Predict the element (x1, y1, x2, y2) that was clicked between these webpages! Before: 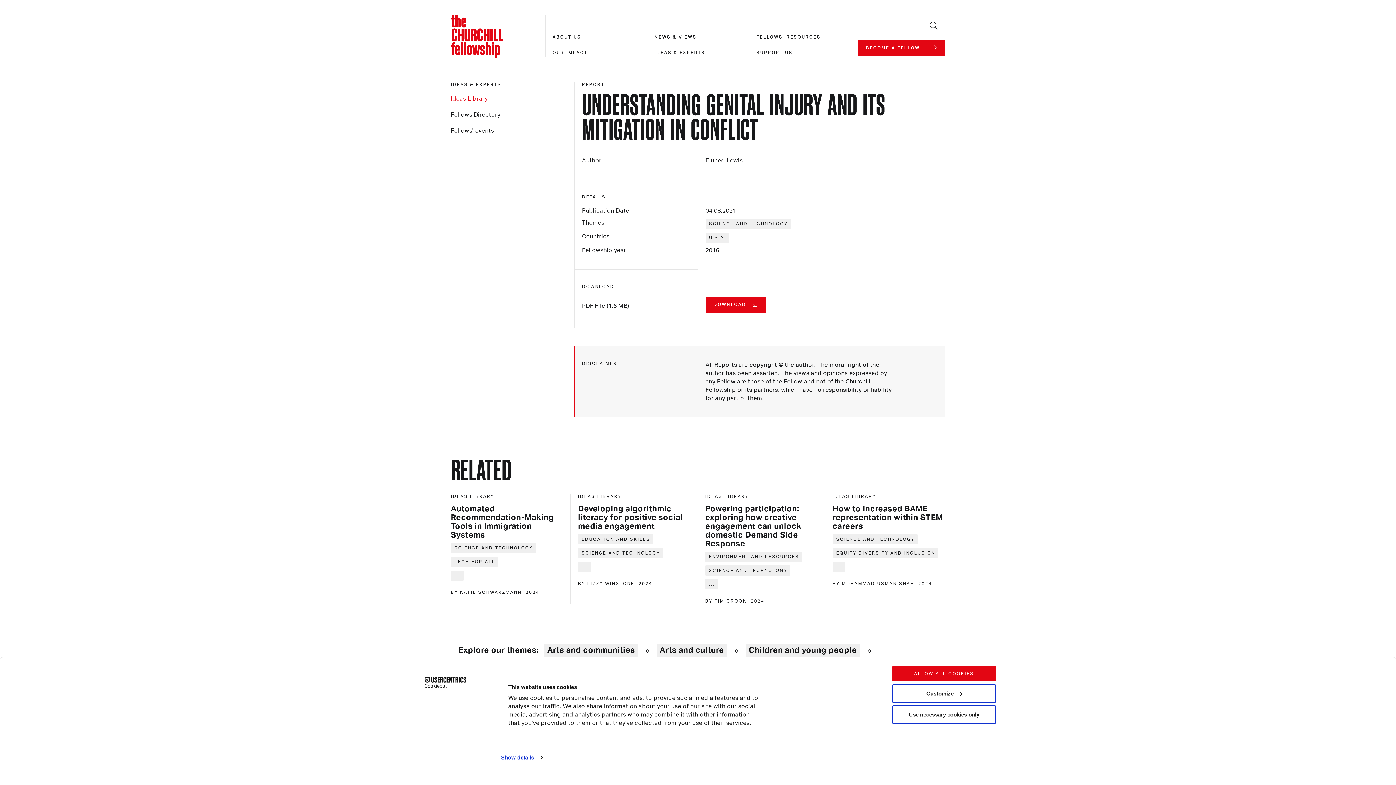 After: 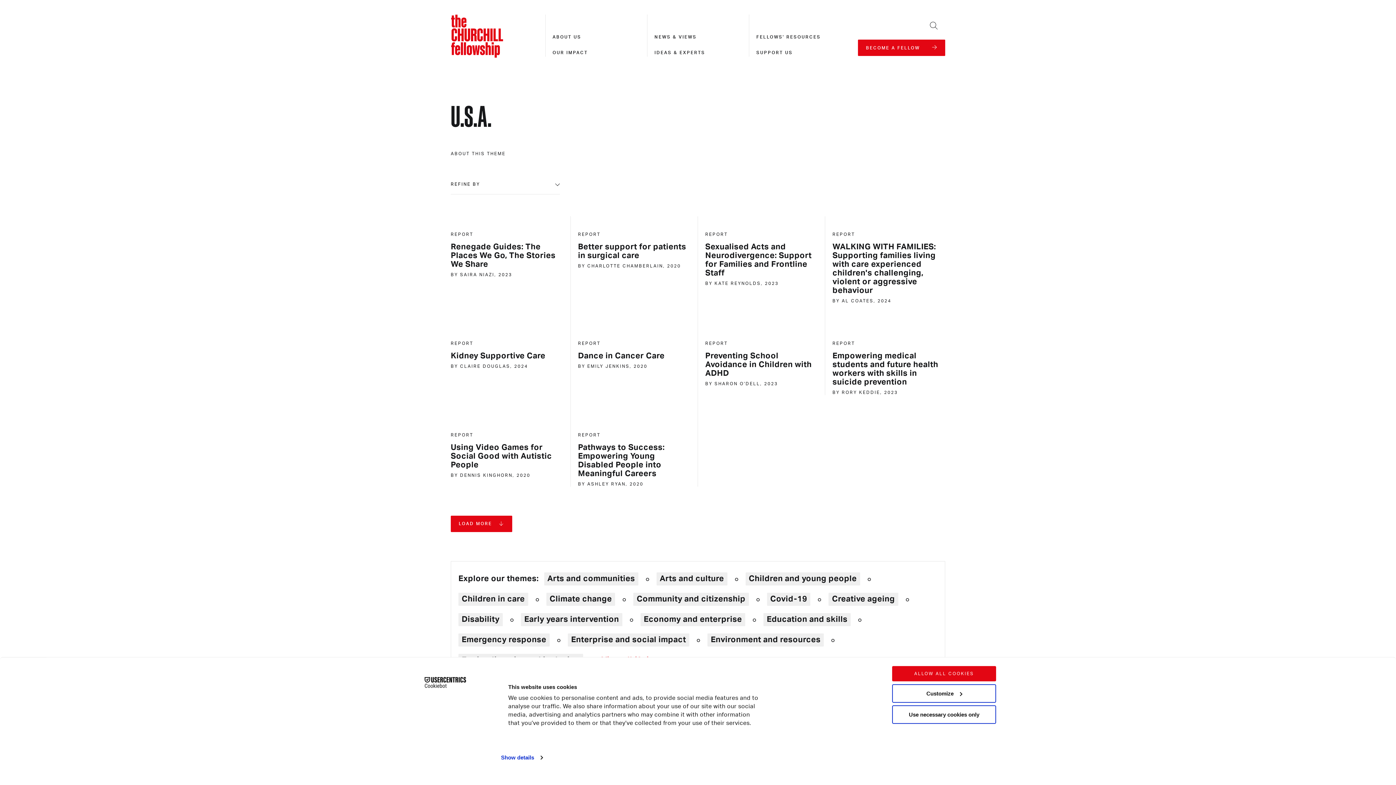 Action: label: U.S.A. bbox: (705, 232, 729, 243)